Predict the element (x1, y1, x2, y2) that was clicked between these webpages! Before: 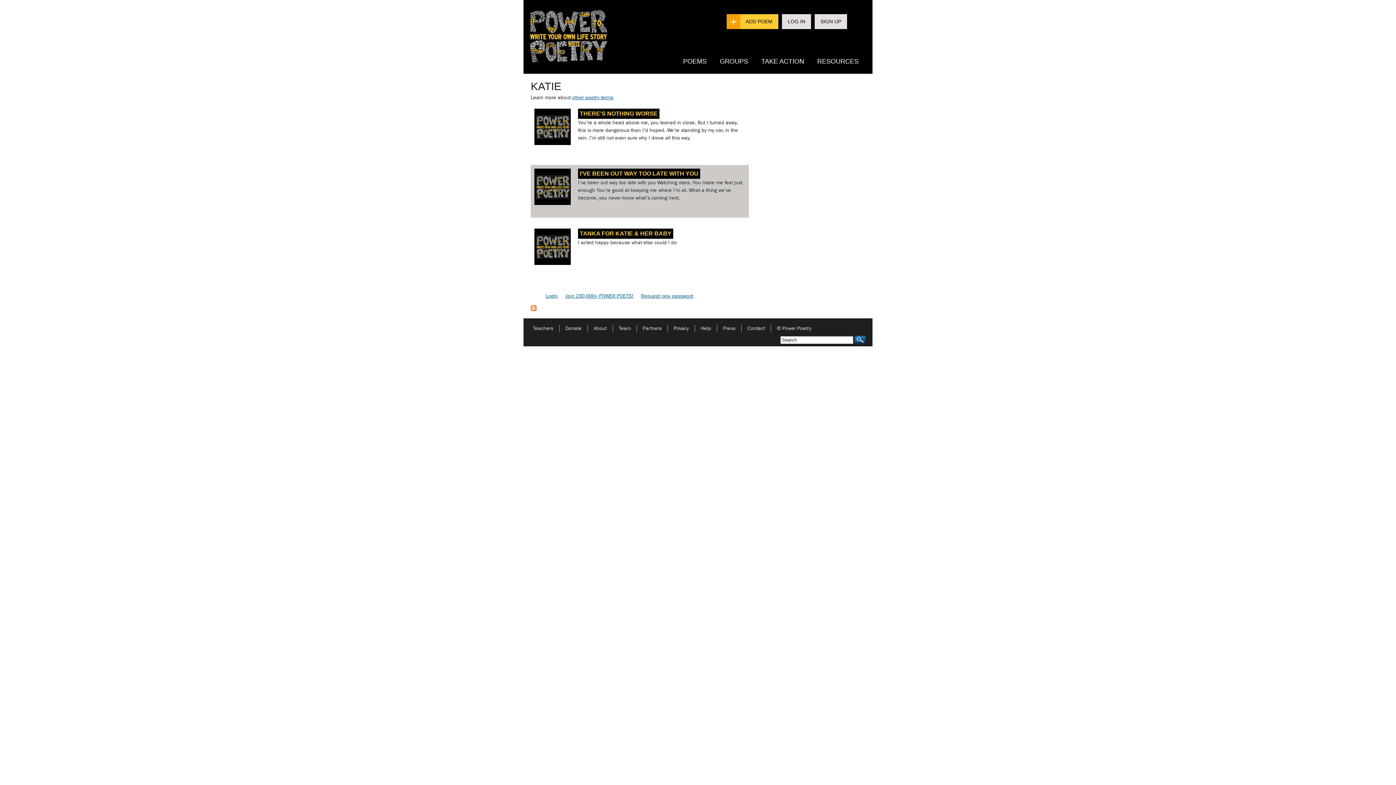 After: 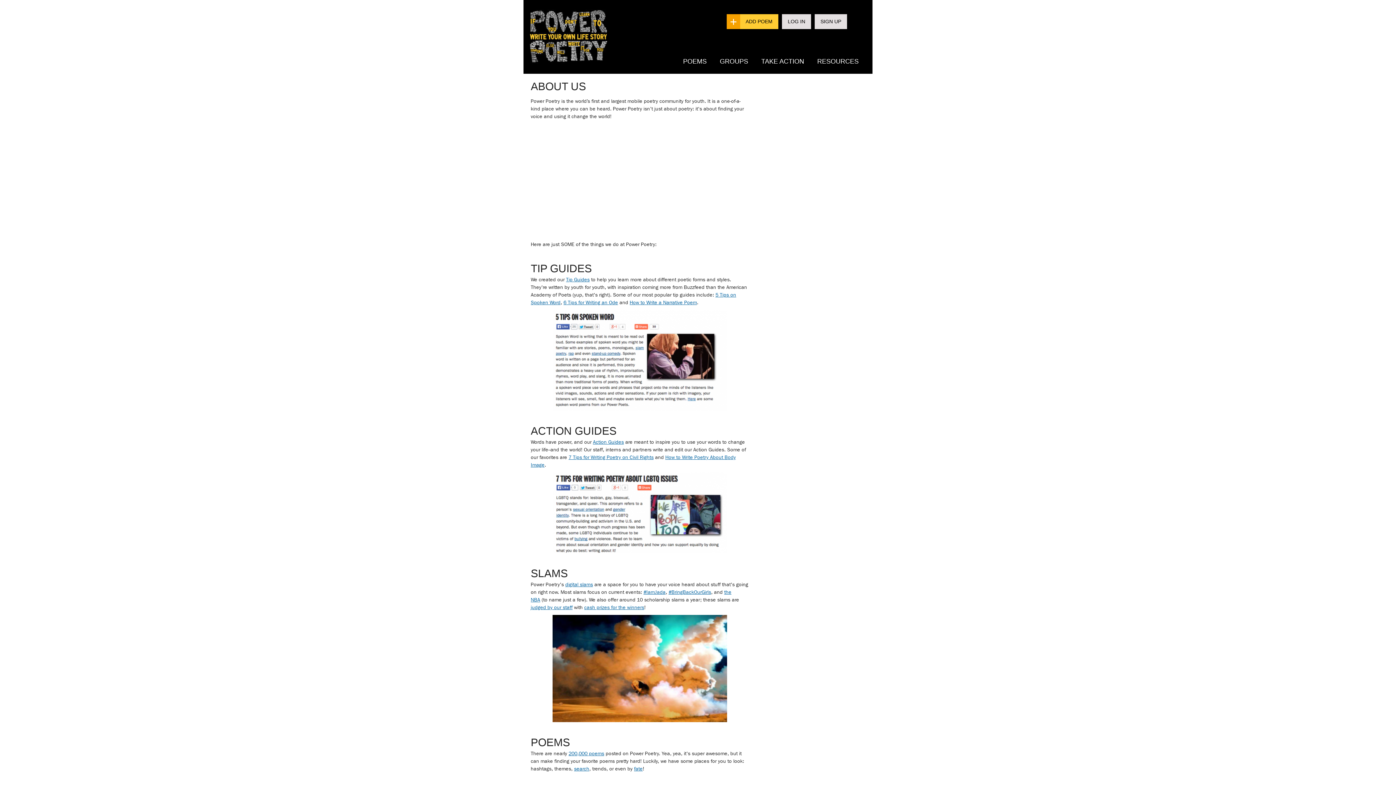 Action: bbox: (771, 325, 817, 331) label: © Power Poetry